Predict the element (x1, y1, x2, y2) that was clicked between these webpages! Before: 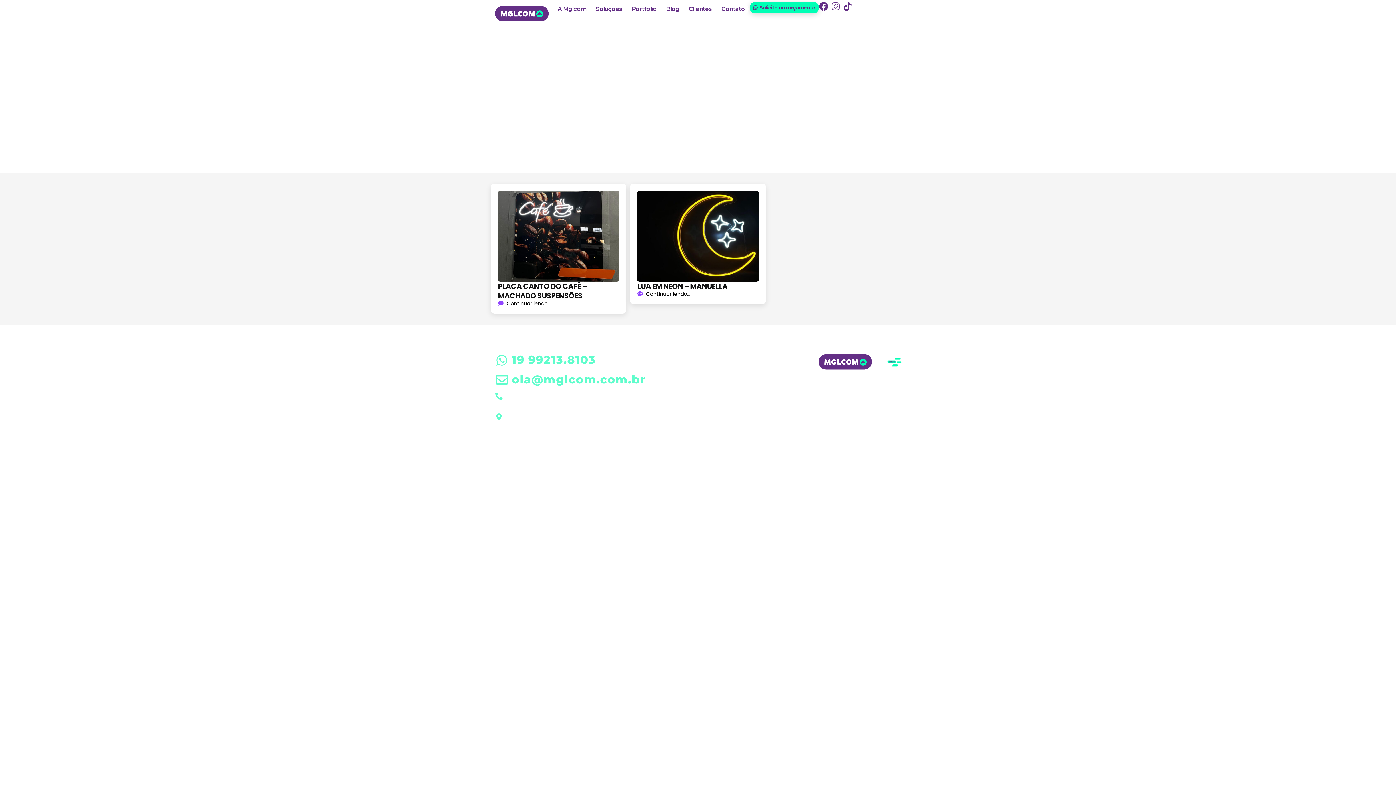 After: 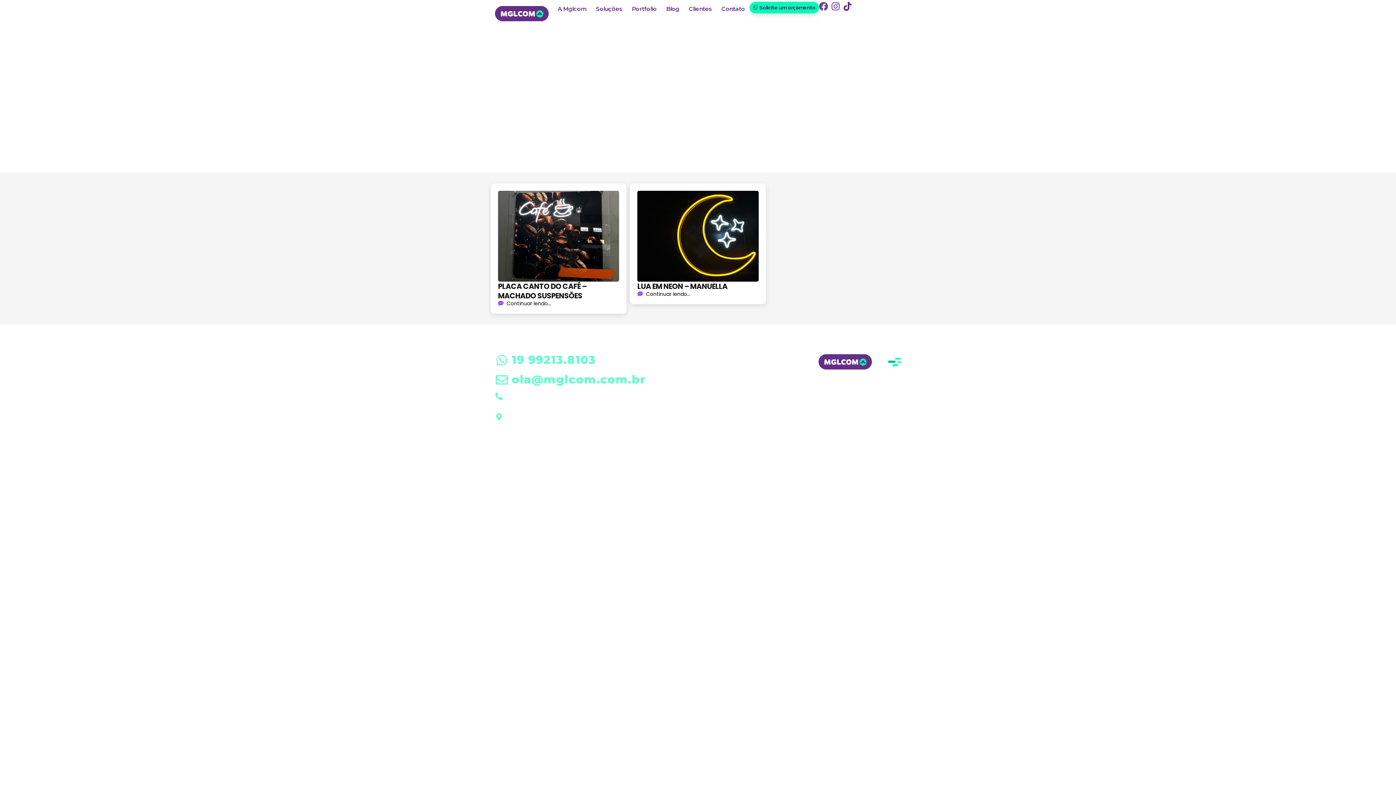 Action: label: Facebook bbox: (819, 1, 828, 10)